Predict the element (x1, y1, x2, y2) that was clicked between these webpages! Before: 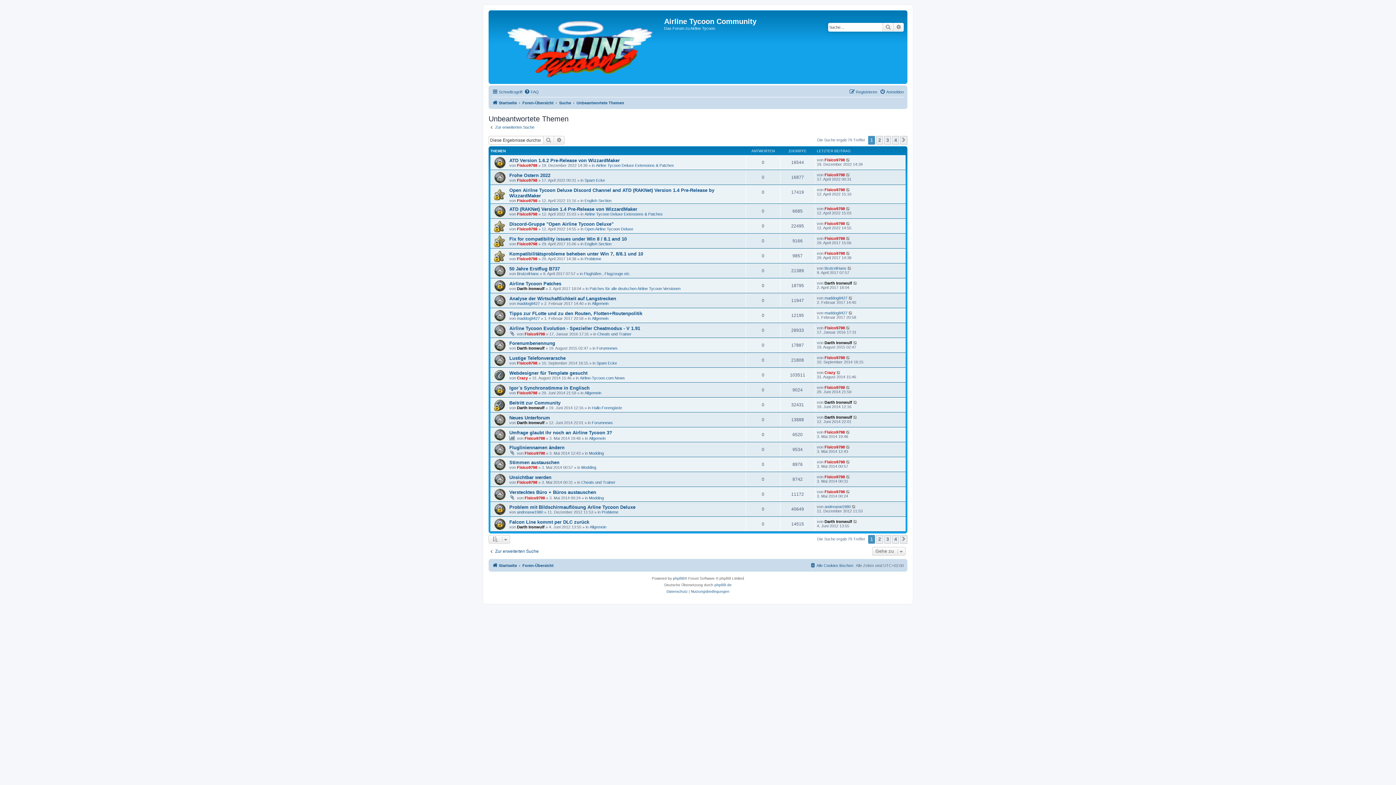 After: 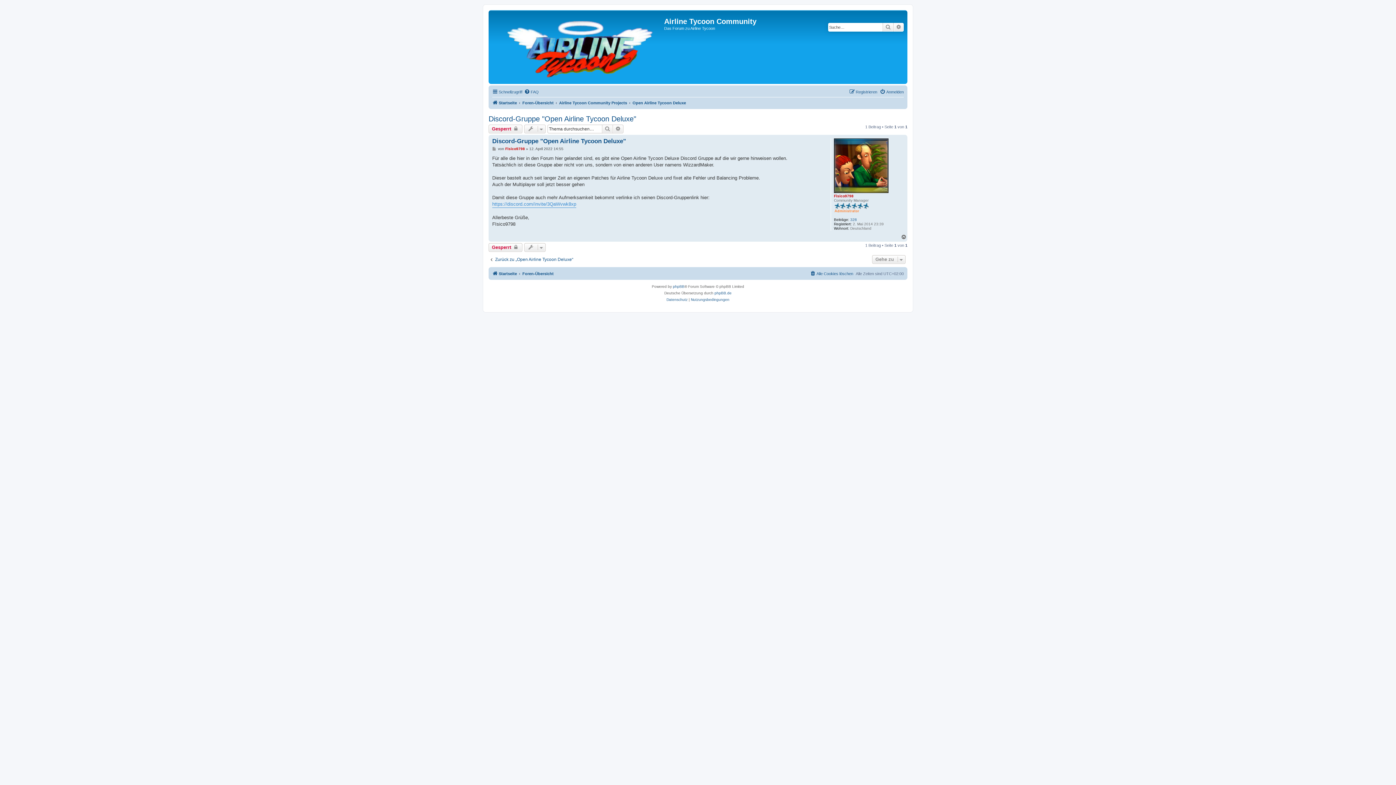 Action: bbox: (509, 221, 613, 226) label: Discord-Gruppe "Open Airline Tycoon Deluxe"